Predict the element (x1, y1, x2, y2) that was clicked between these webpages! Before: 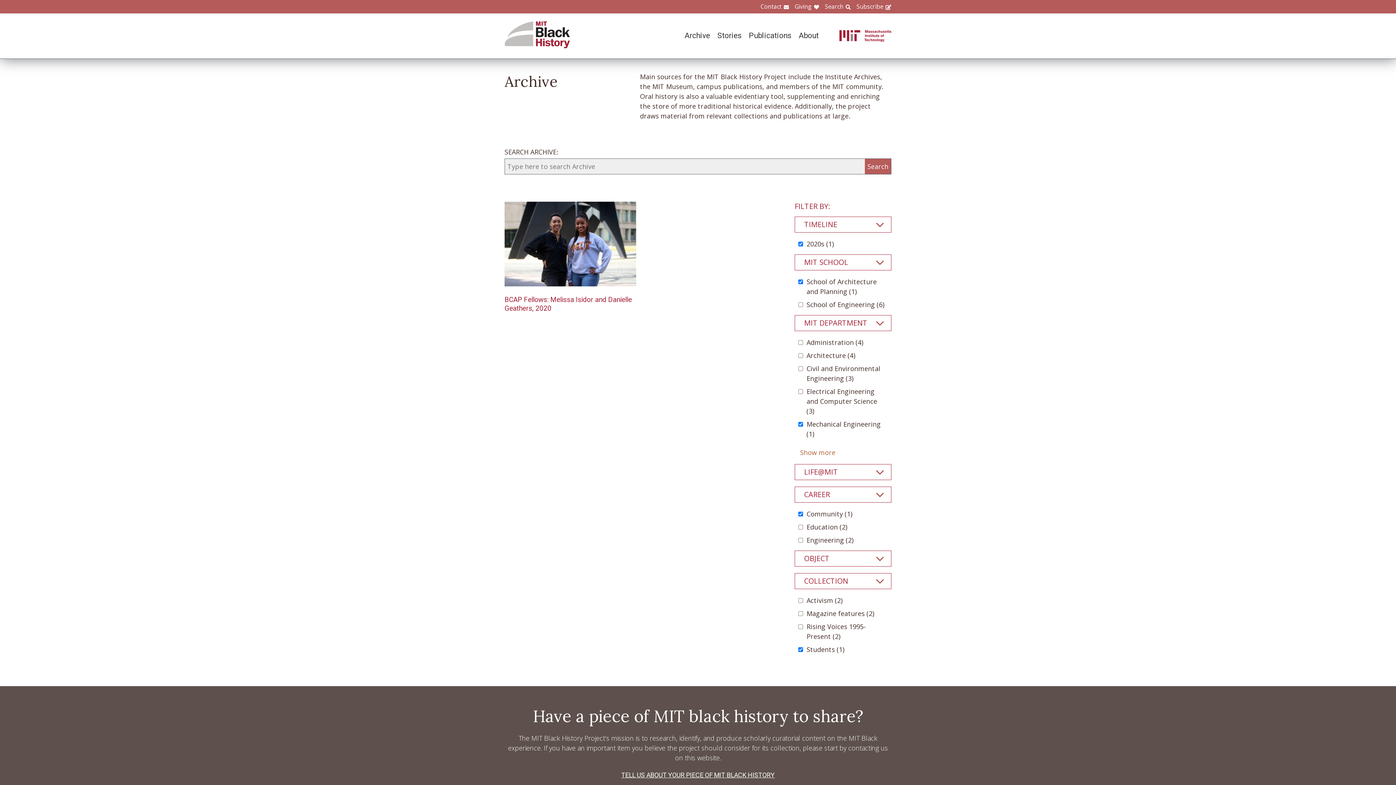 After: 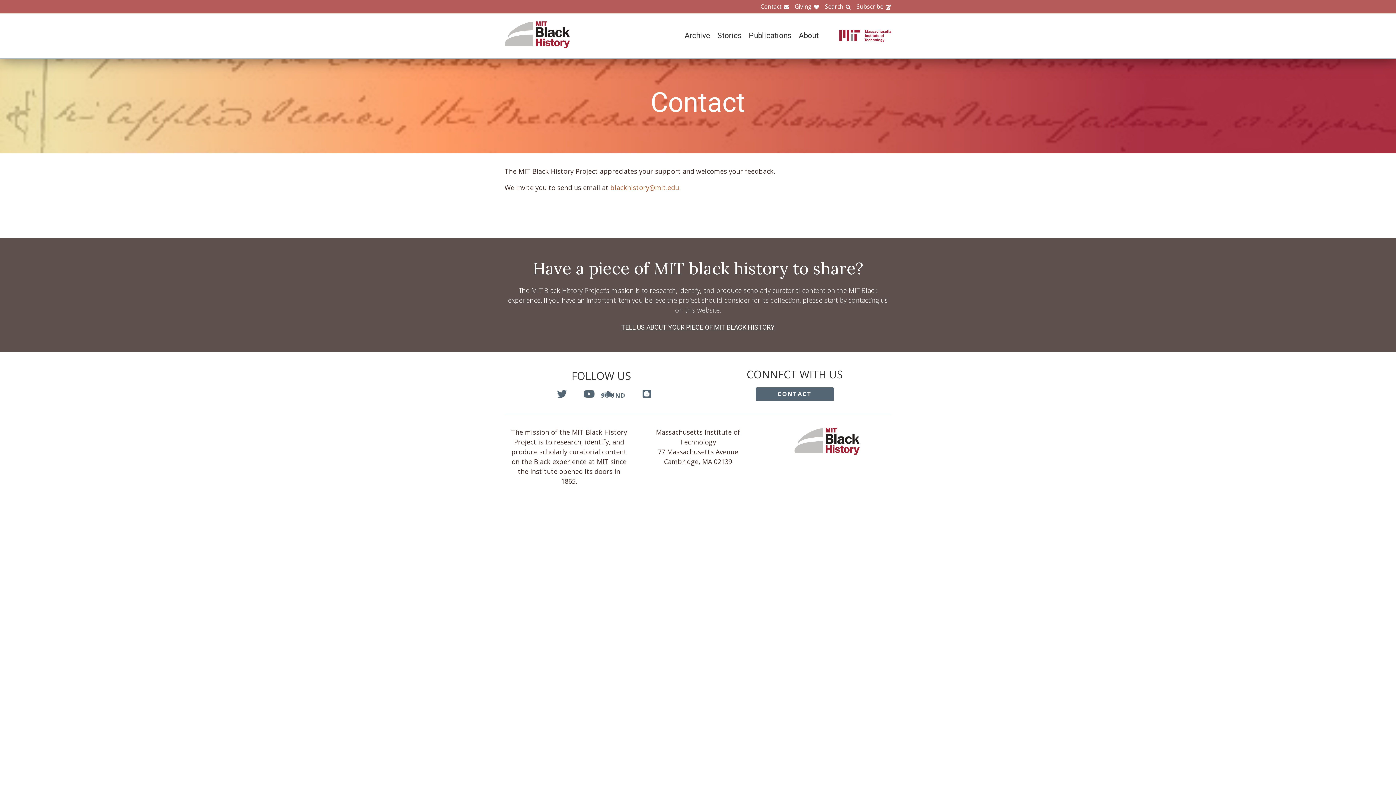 Action: bbox: (754, 2, 789, 10) label: Contact